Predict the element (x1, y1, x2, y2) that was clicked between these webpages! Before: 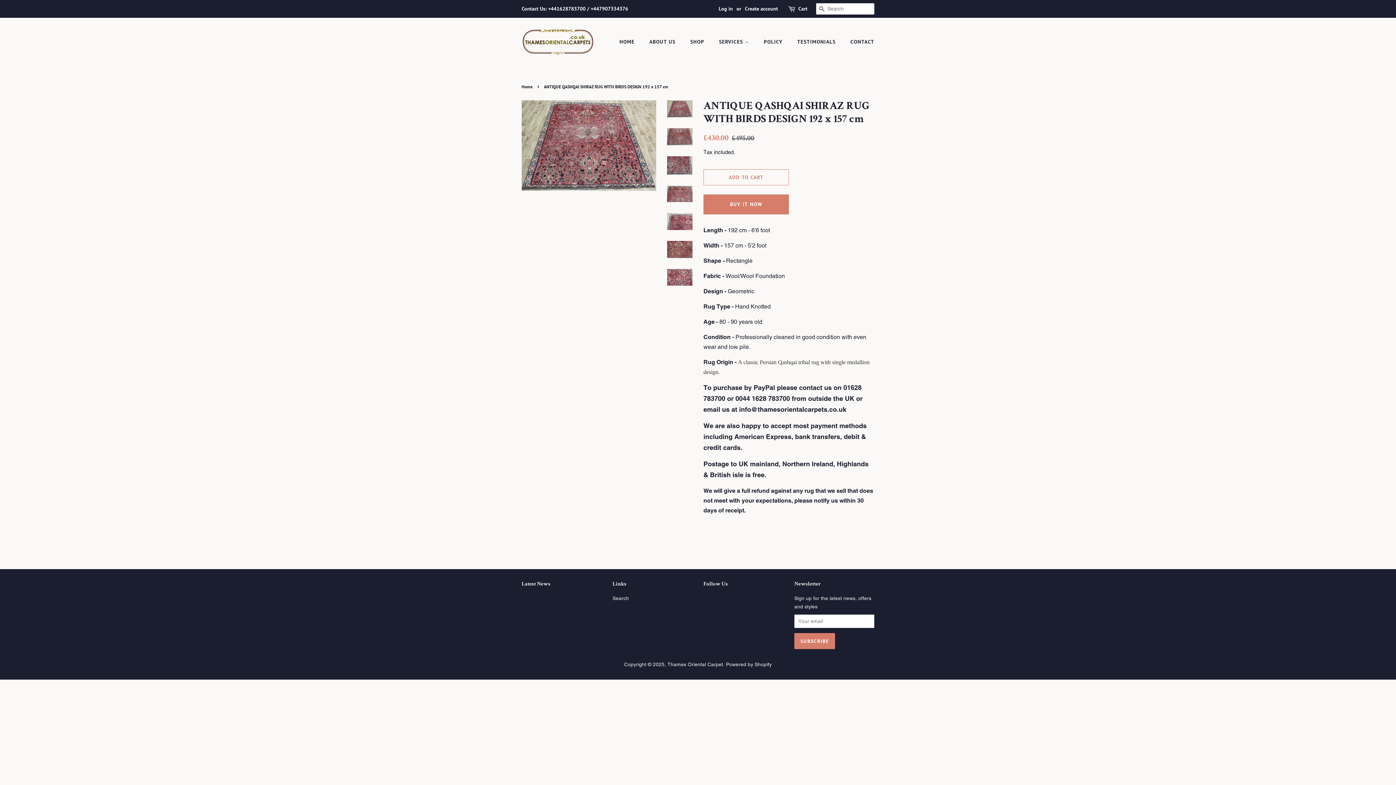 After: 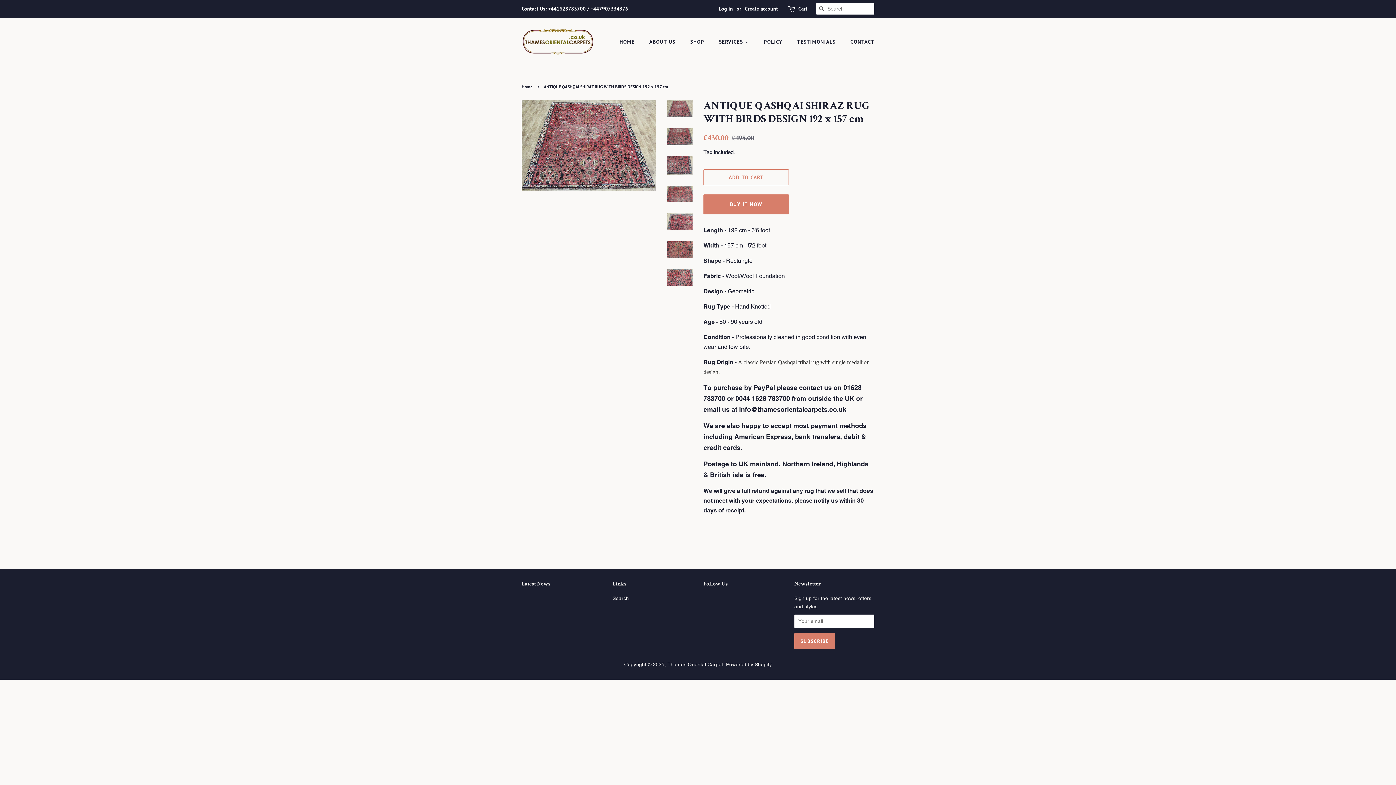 Action: bbox: (521, 5, 628, 12) label: Contact Us: +441628783700 / +447907334376